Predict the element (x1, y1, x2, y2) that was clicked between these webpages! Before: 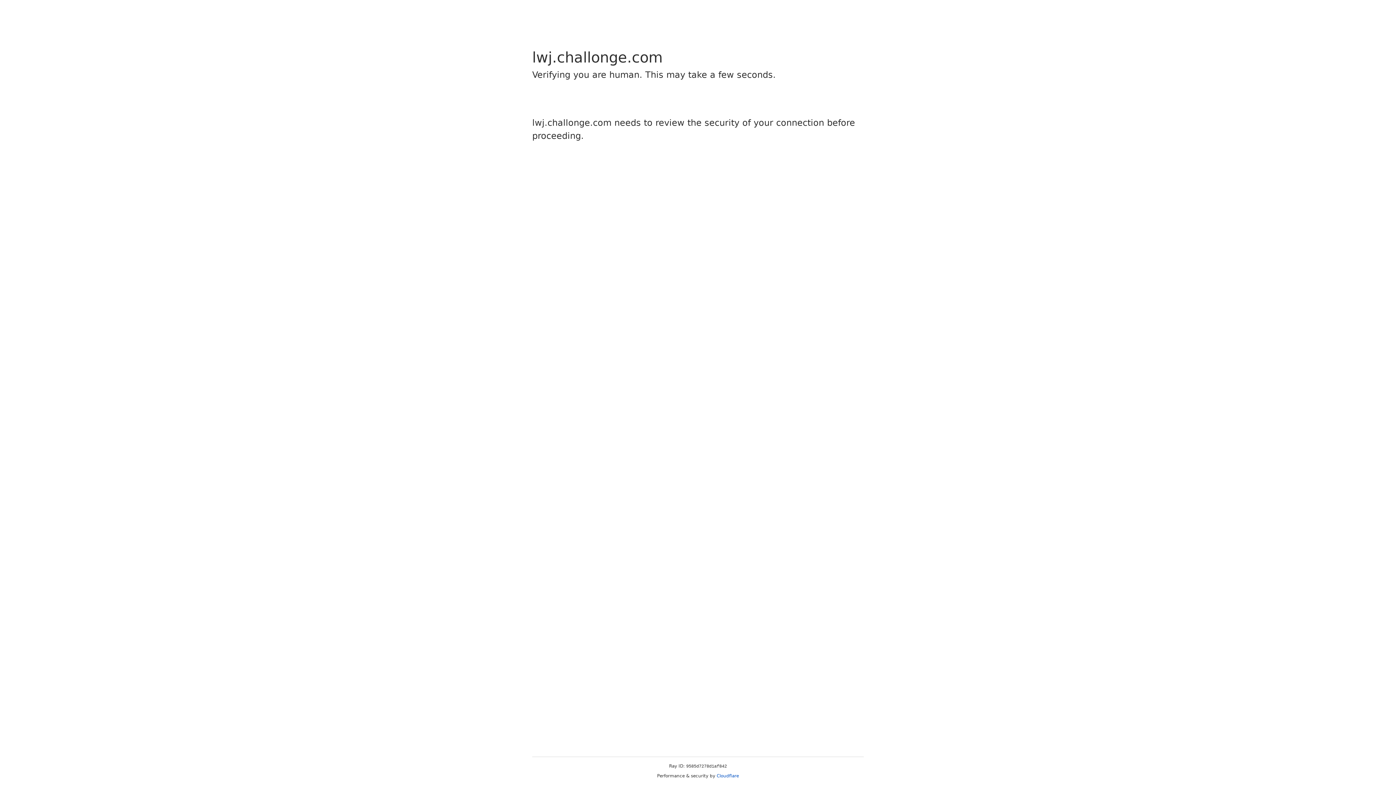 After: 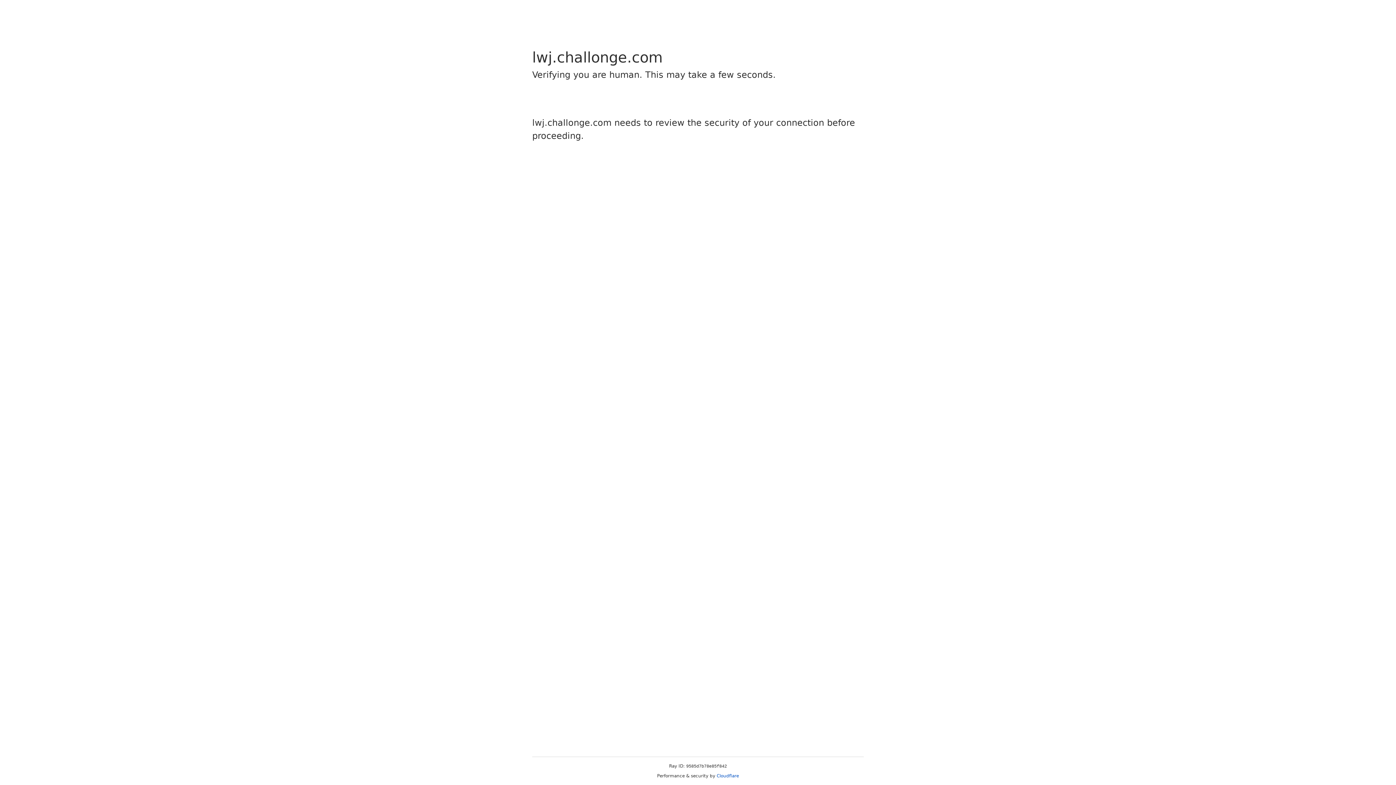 Action: label: Cloudflare bbox: (716, 773, 739, 778)